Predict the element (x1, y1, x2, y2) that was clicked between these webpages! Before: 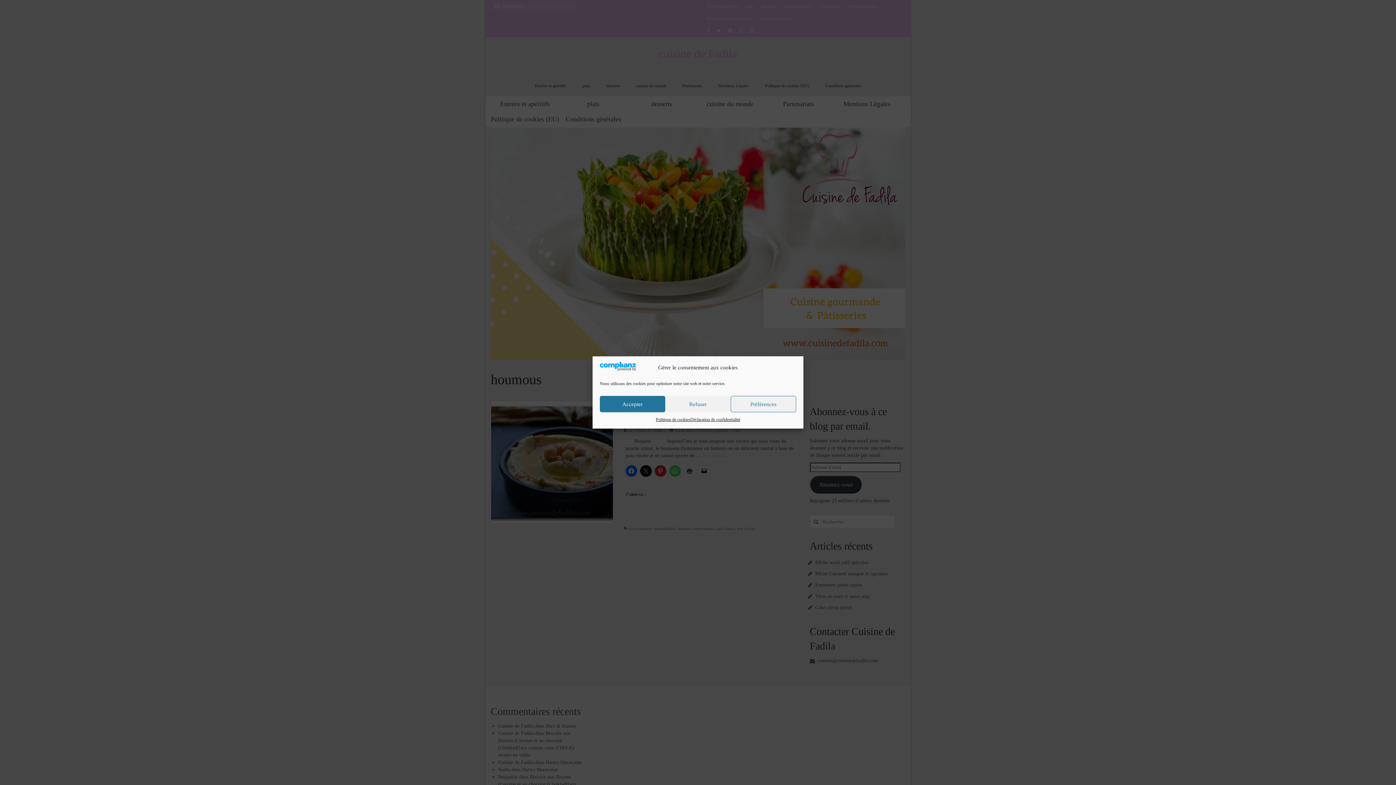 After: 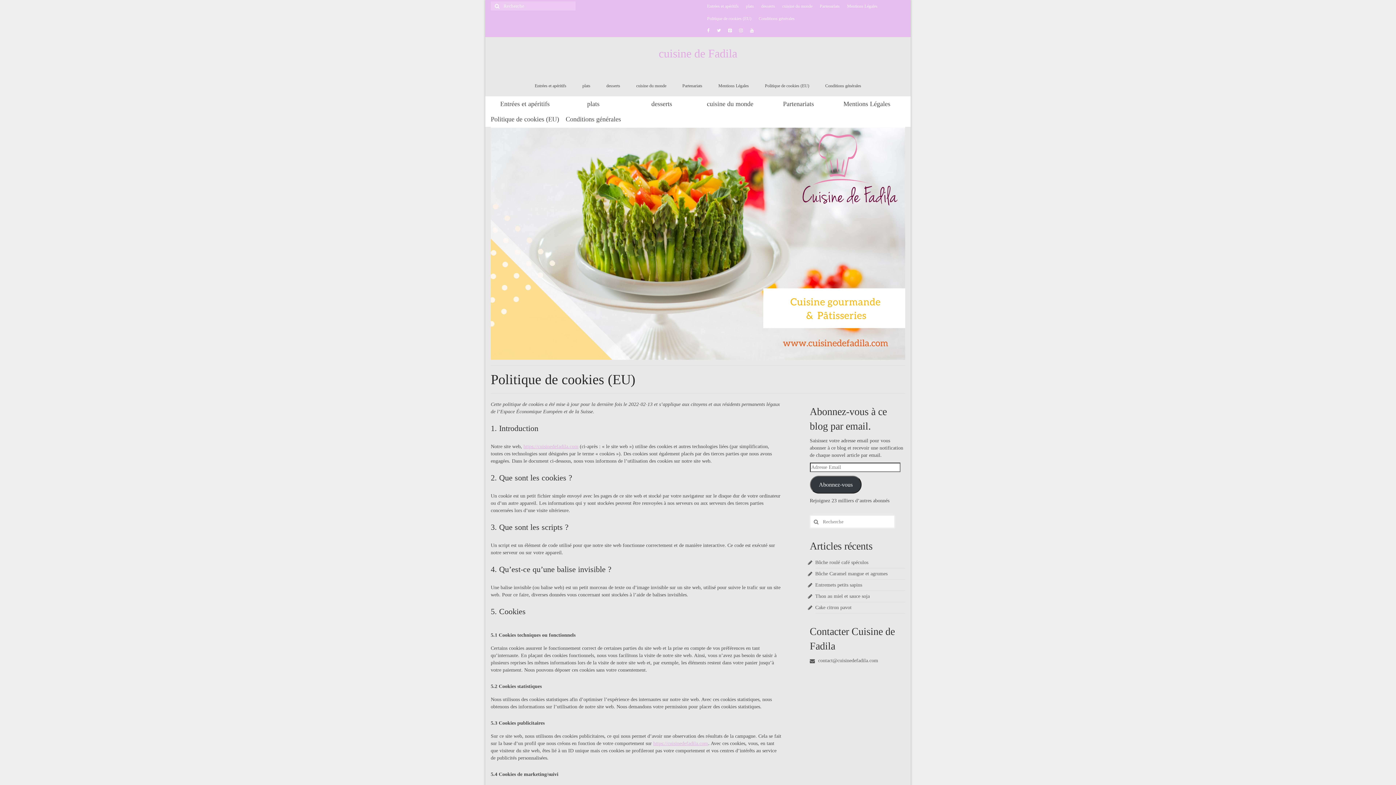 Action: label: Déclaration de confidentialité bbox: (690, 416, 740, 423)